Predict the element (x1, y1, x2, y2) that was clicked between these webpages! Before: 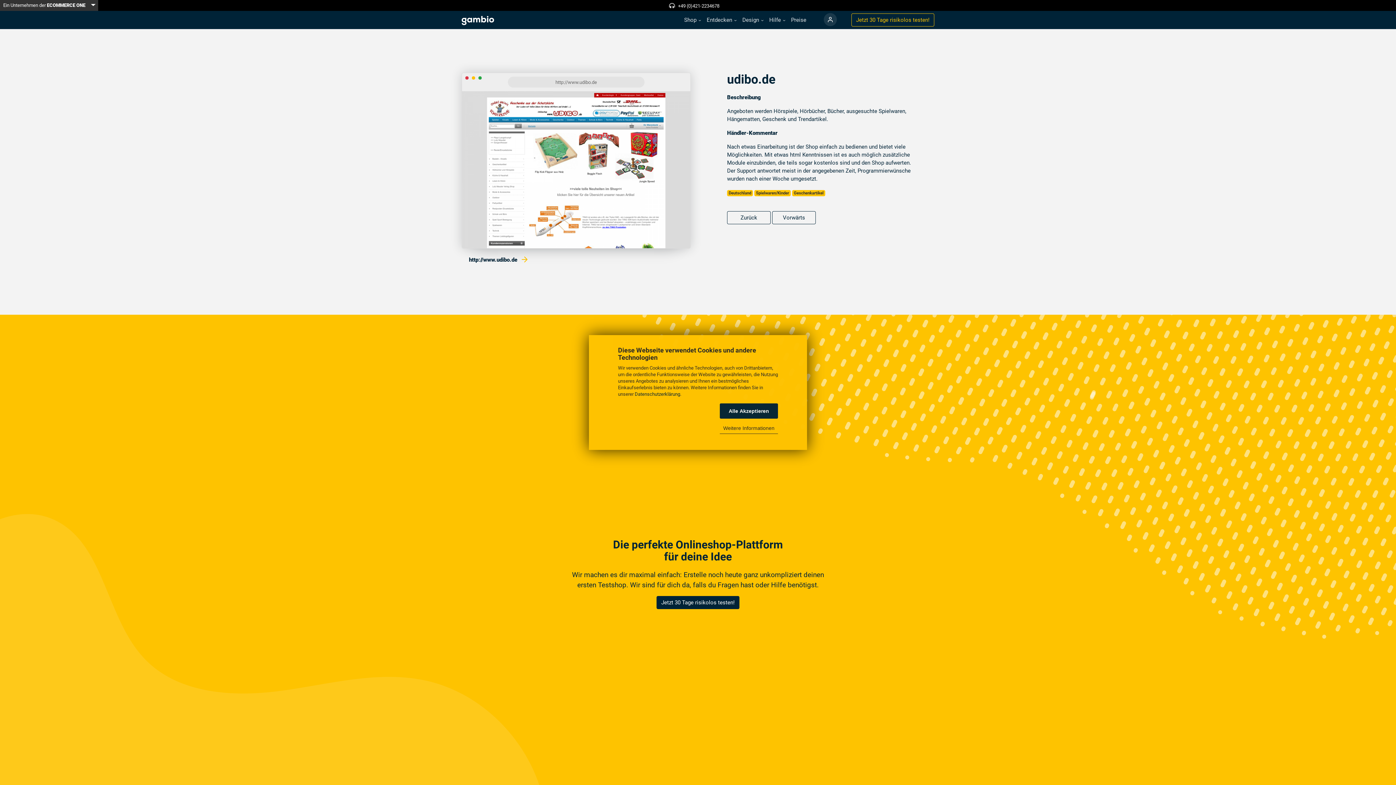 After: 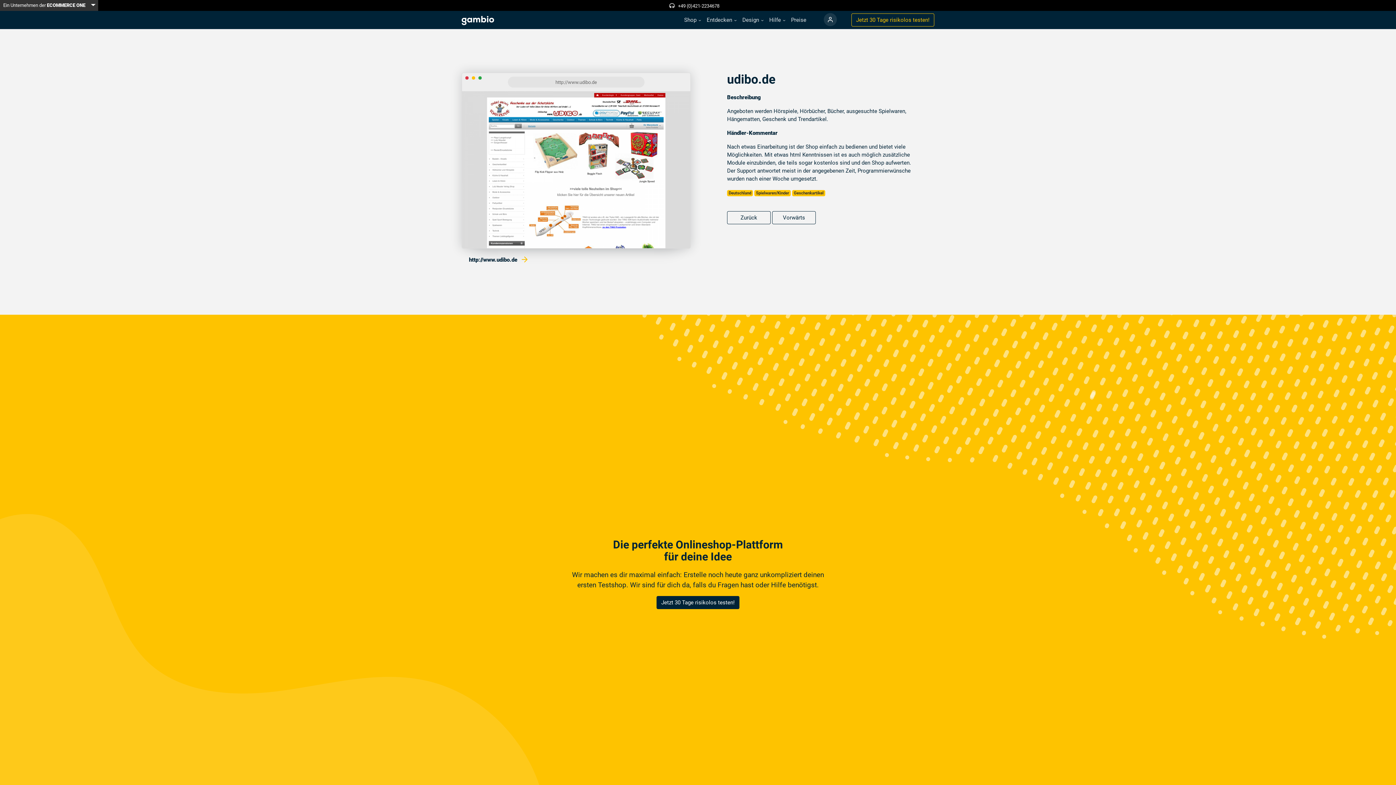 Action: label: Alle Akzeptieren bbox: (720, 403, 778, 418)